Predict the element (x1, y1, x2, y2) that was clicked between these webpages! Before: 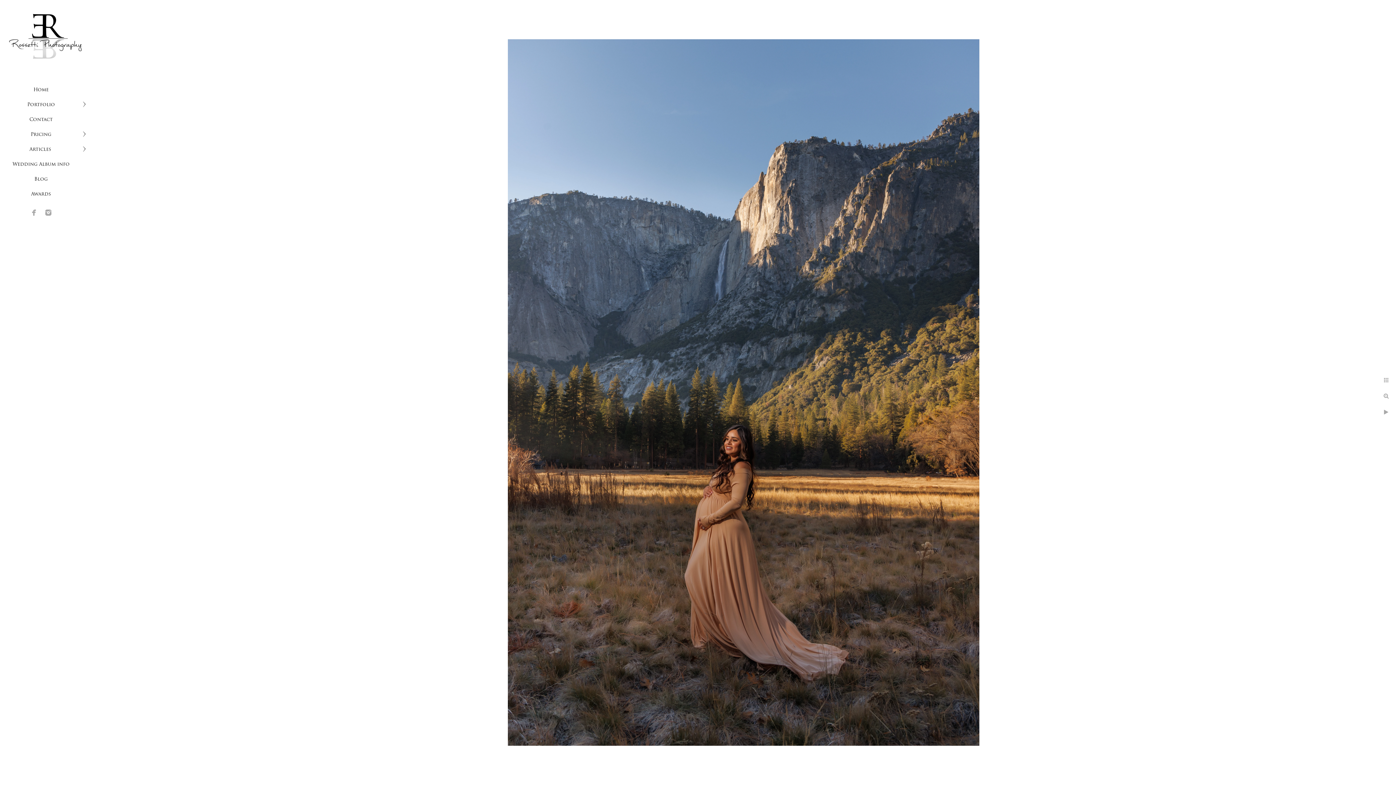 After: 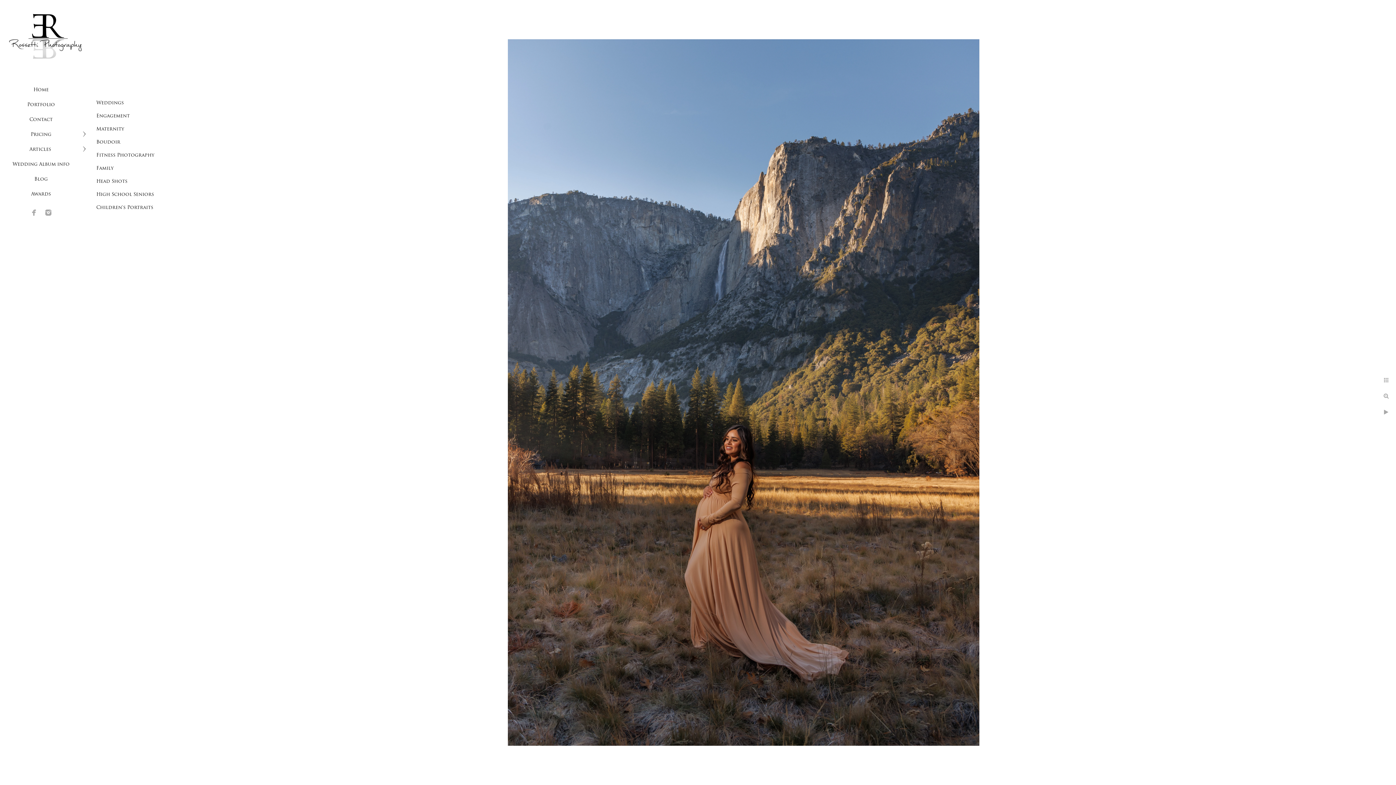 Action: bbox: (27, 102, 54, 107) label: Portfolio